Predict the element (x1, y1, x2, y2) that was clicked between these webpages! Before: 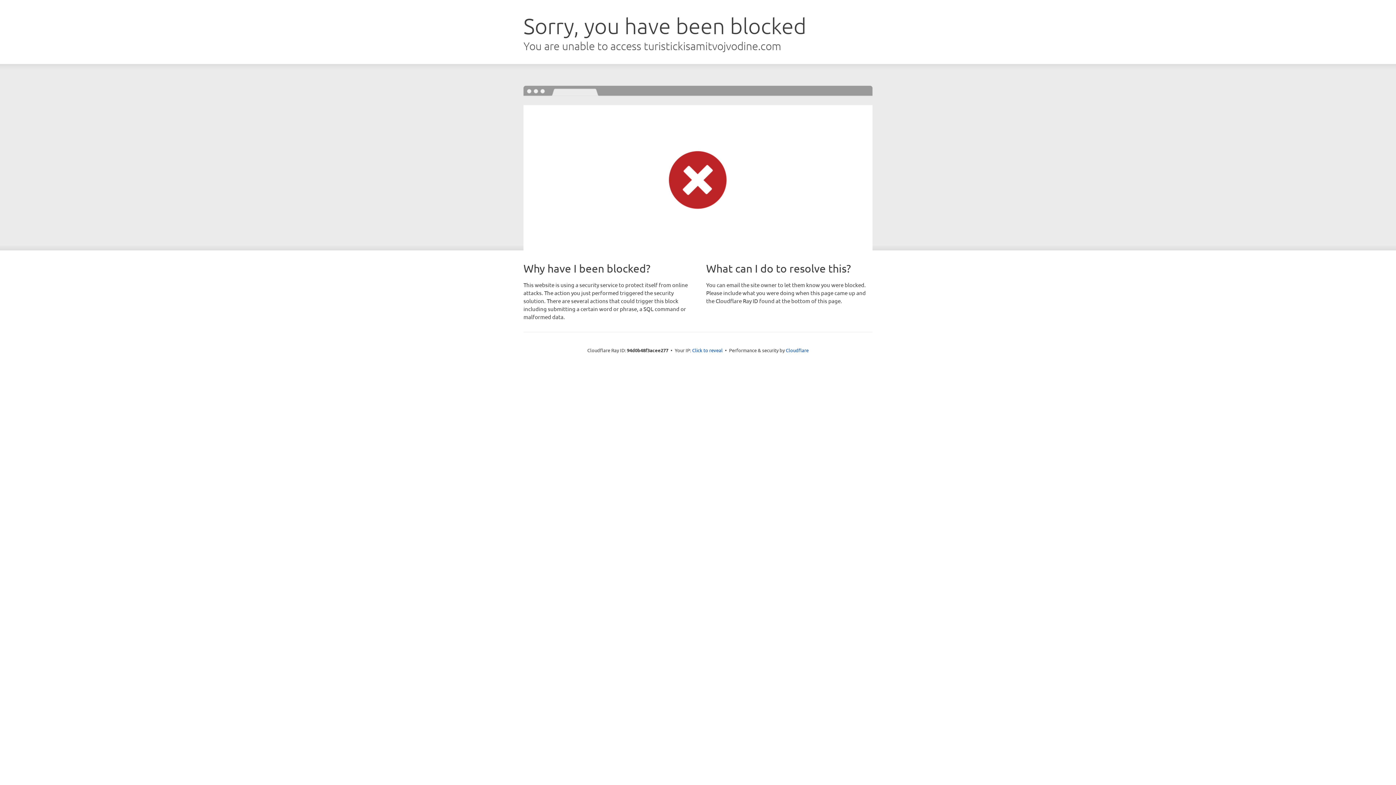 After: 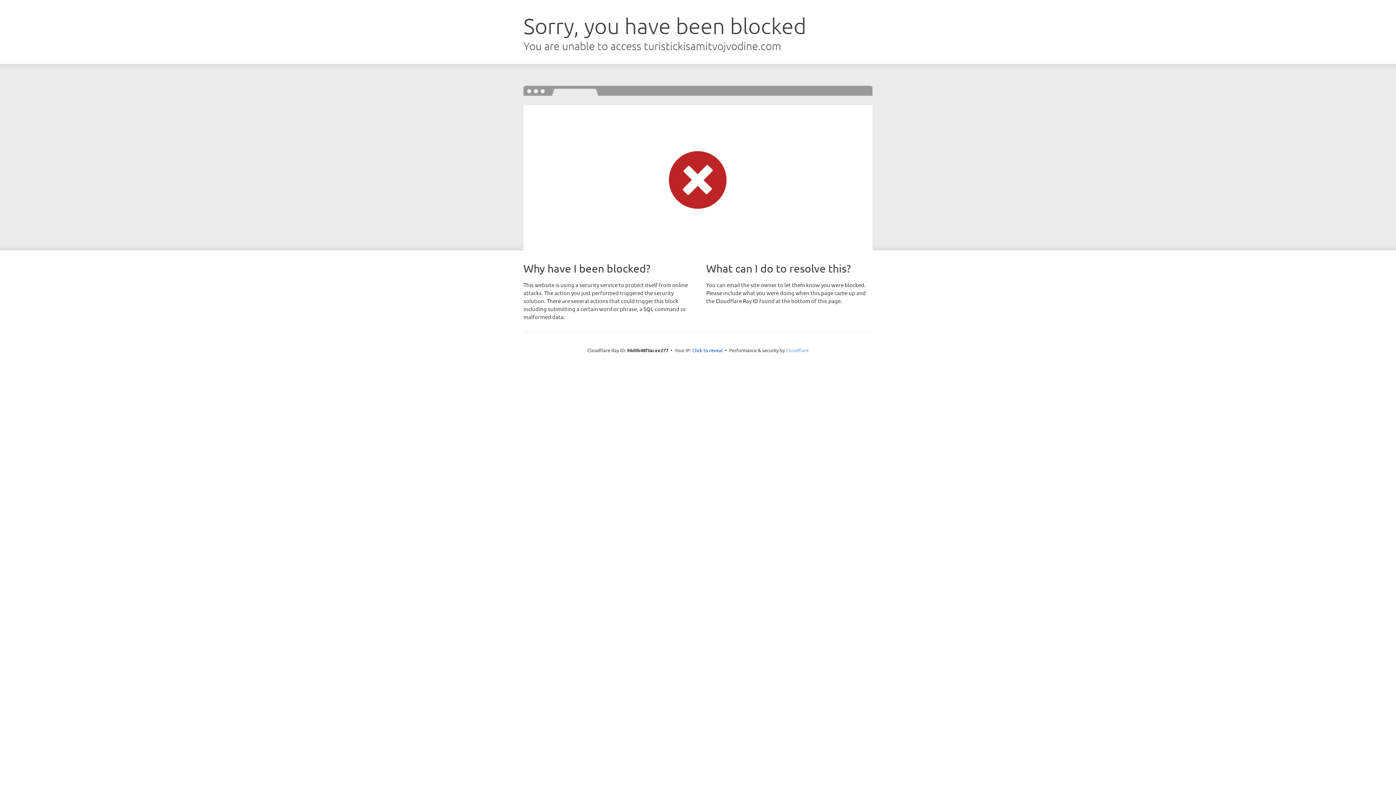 Action: label: Cloudflare bbox: (786, 347, 808, 353)